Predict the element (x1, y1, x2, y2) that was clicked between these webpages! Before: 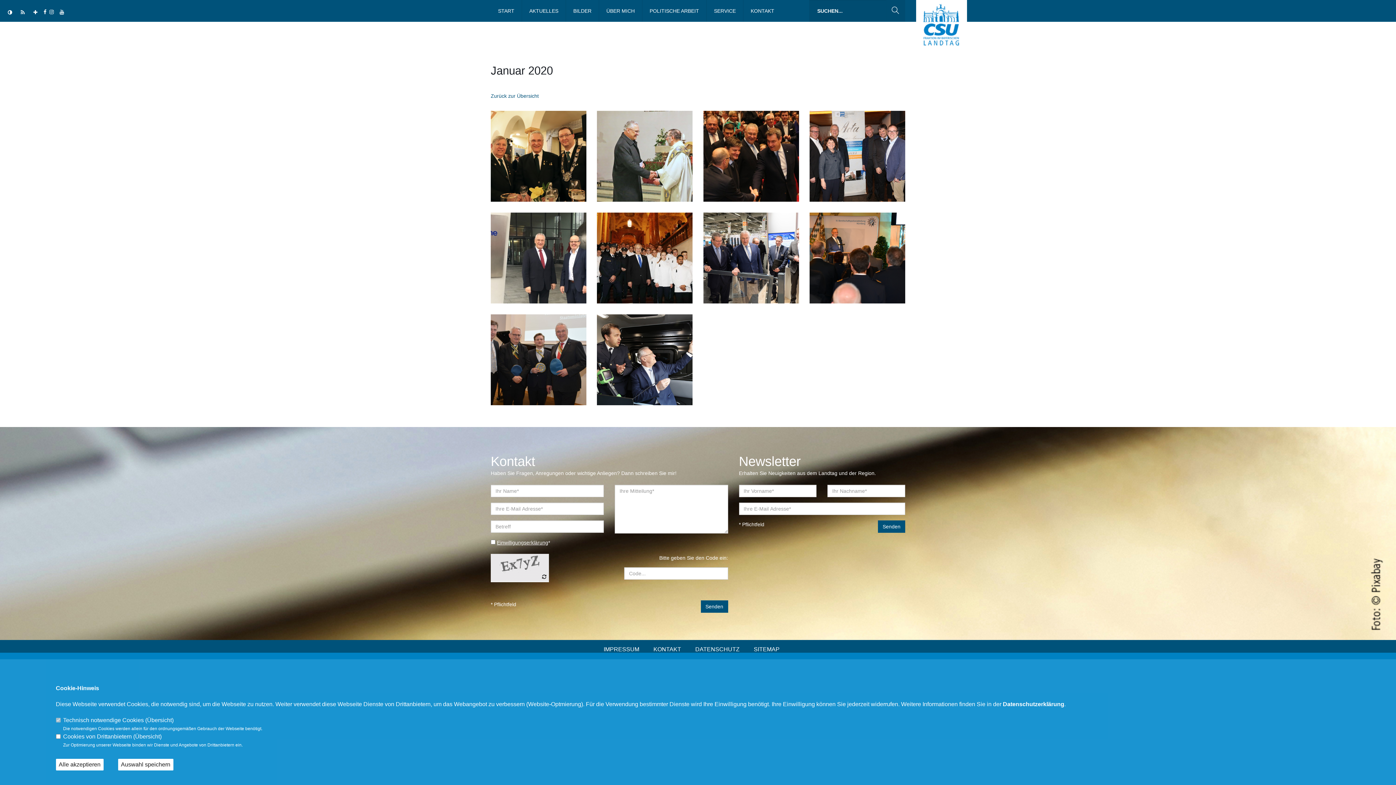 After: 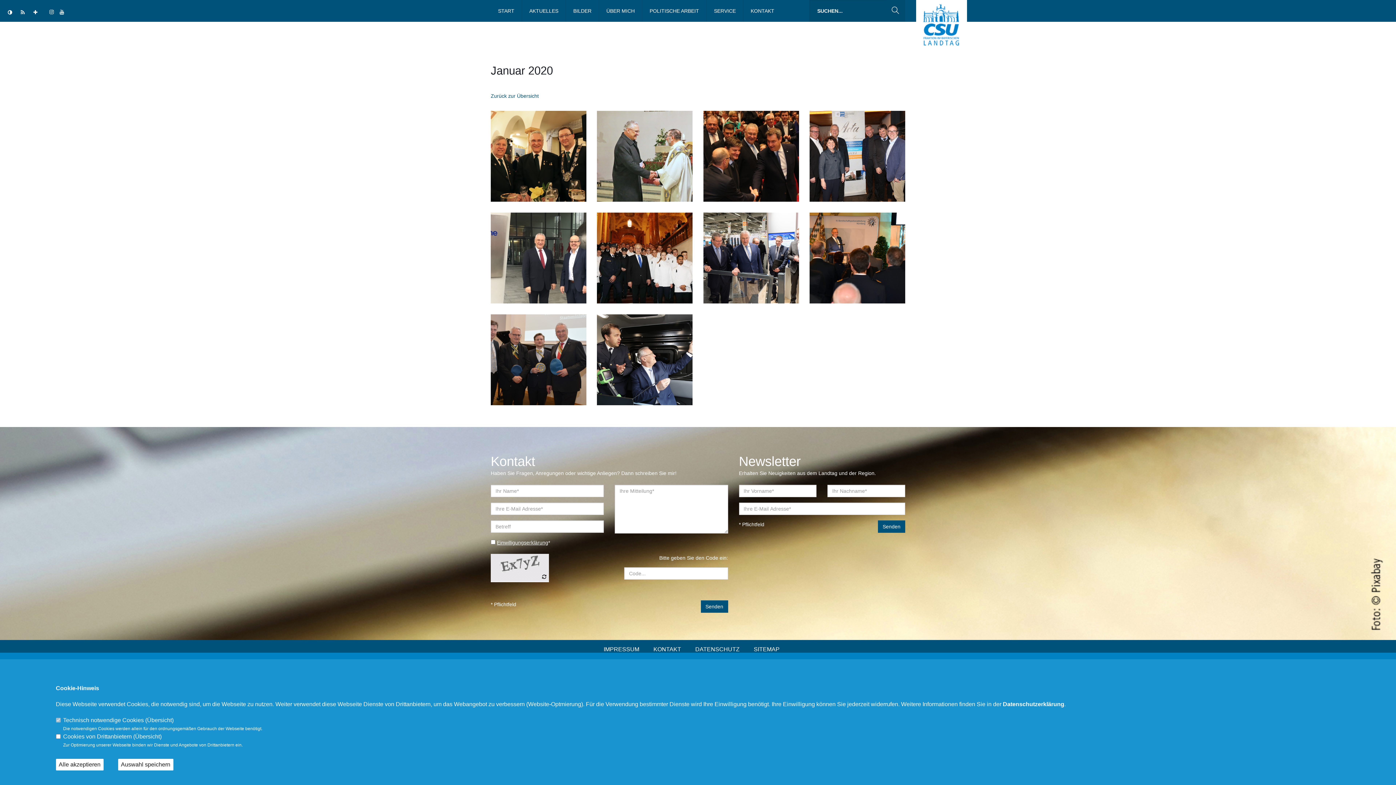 Action: bbox: (43, 9, 46, 14)